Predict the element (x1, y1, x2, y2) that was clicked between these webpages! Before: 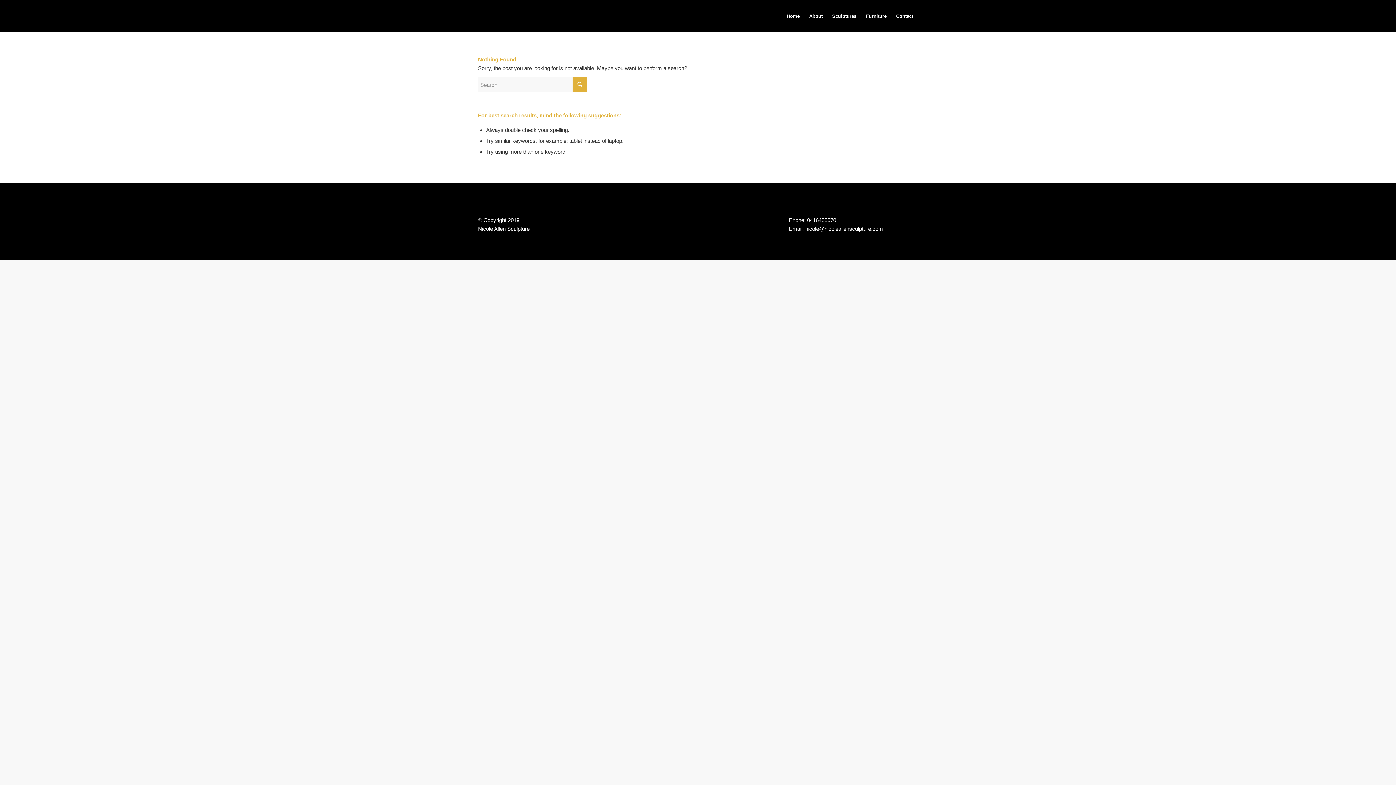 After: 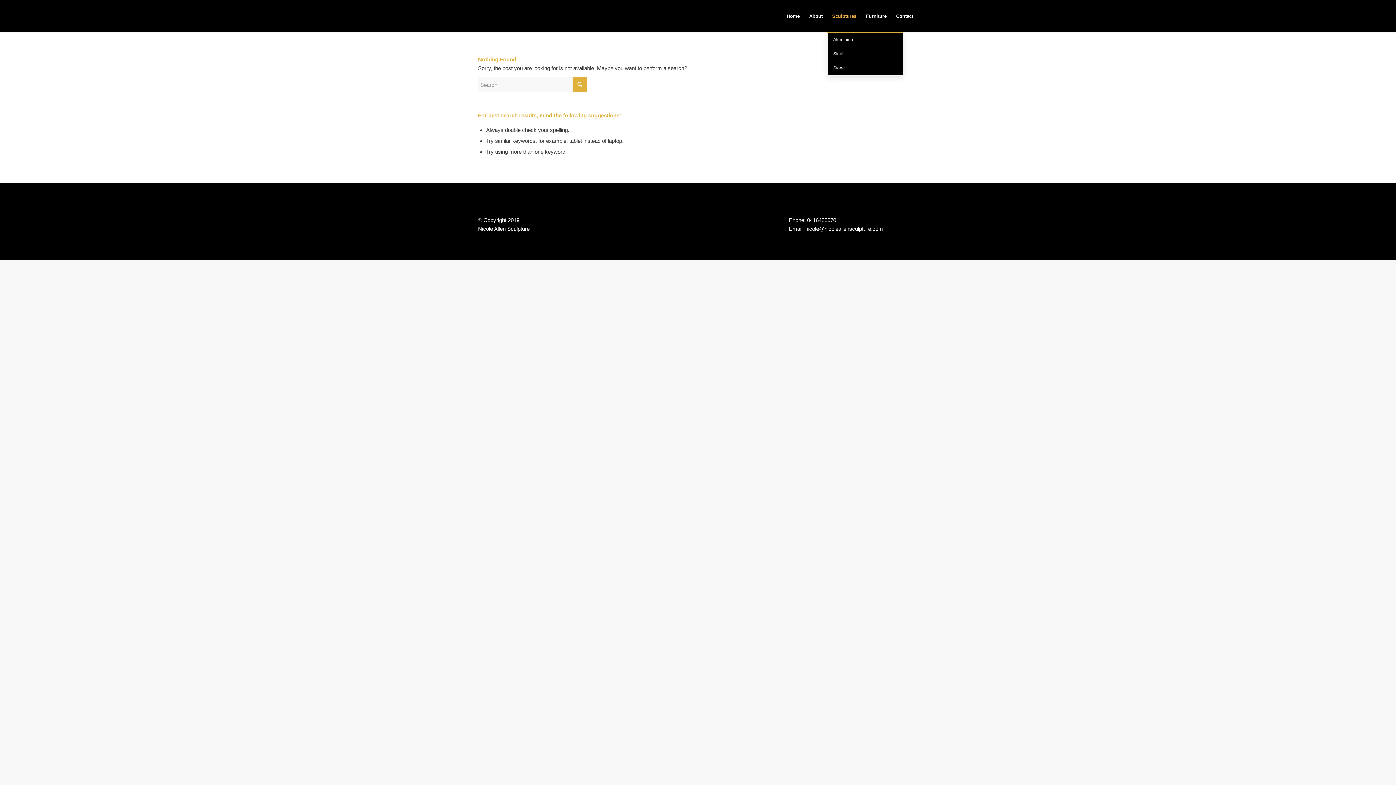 Action: bbox: (827, 0, 861, 32) label: Sculptures